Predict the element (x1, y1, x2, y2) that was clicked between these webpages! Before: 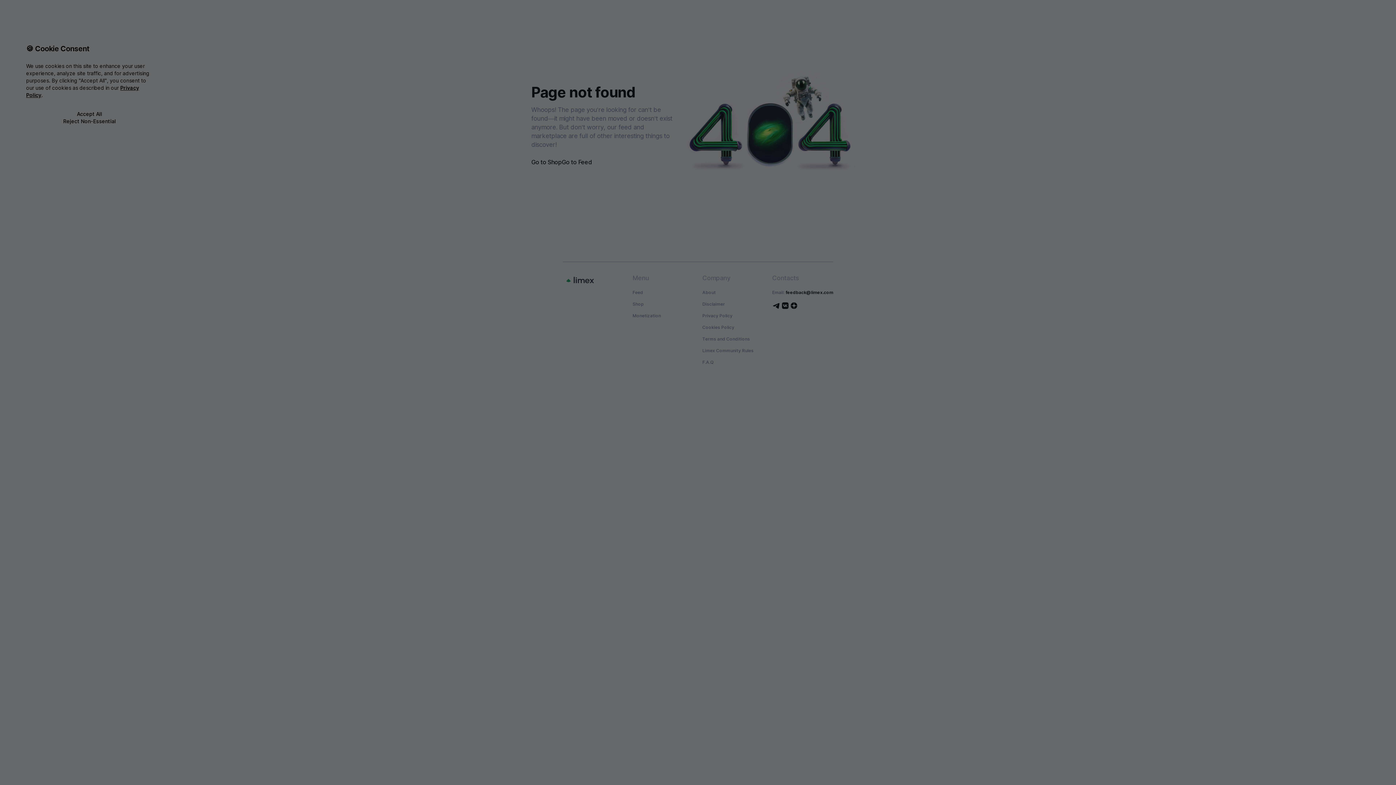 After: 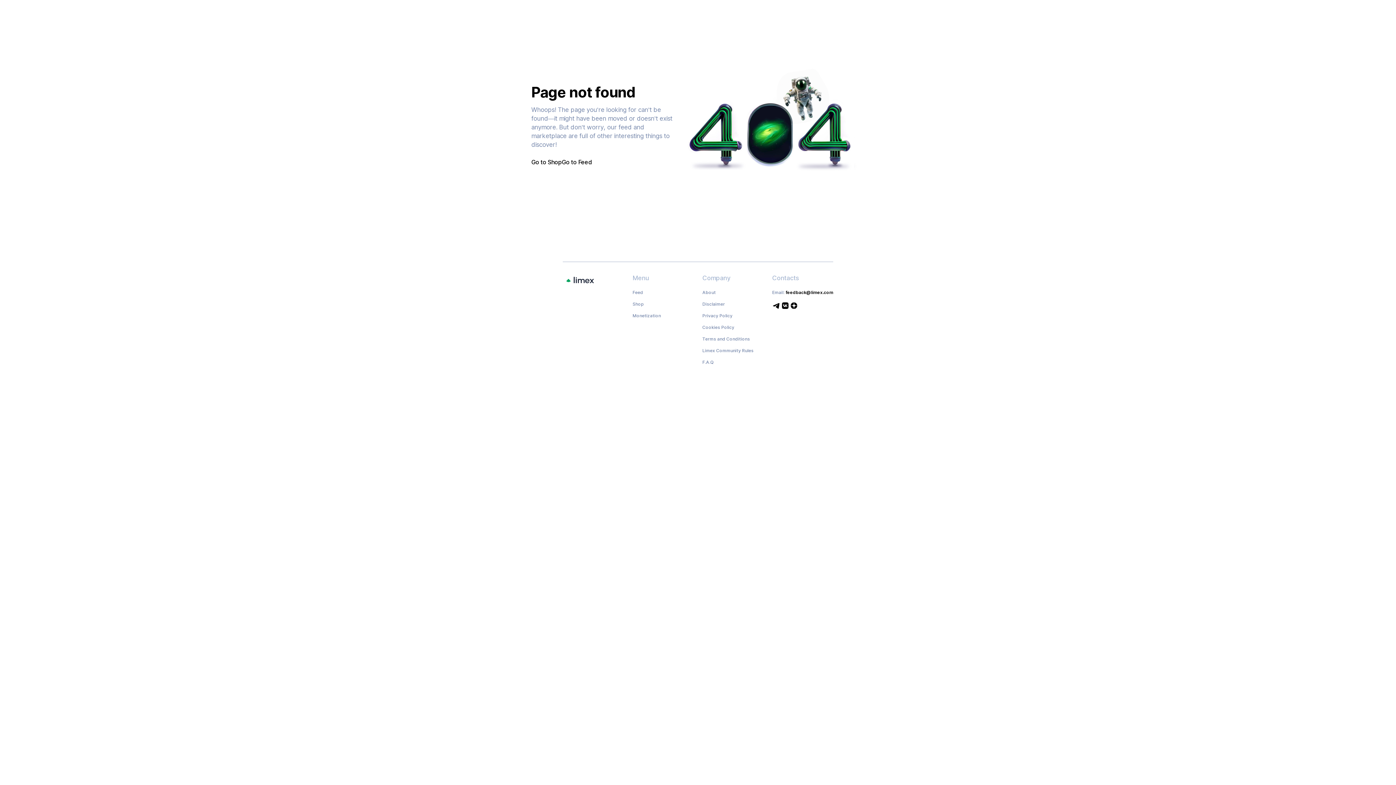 Action: bbox: (26, 110, 153, 117) label: Accept All